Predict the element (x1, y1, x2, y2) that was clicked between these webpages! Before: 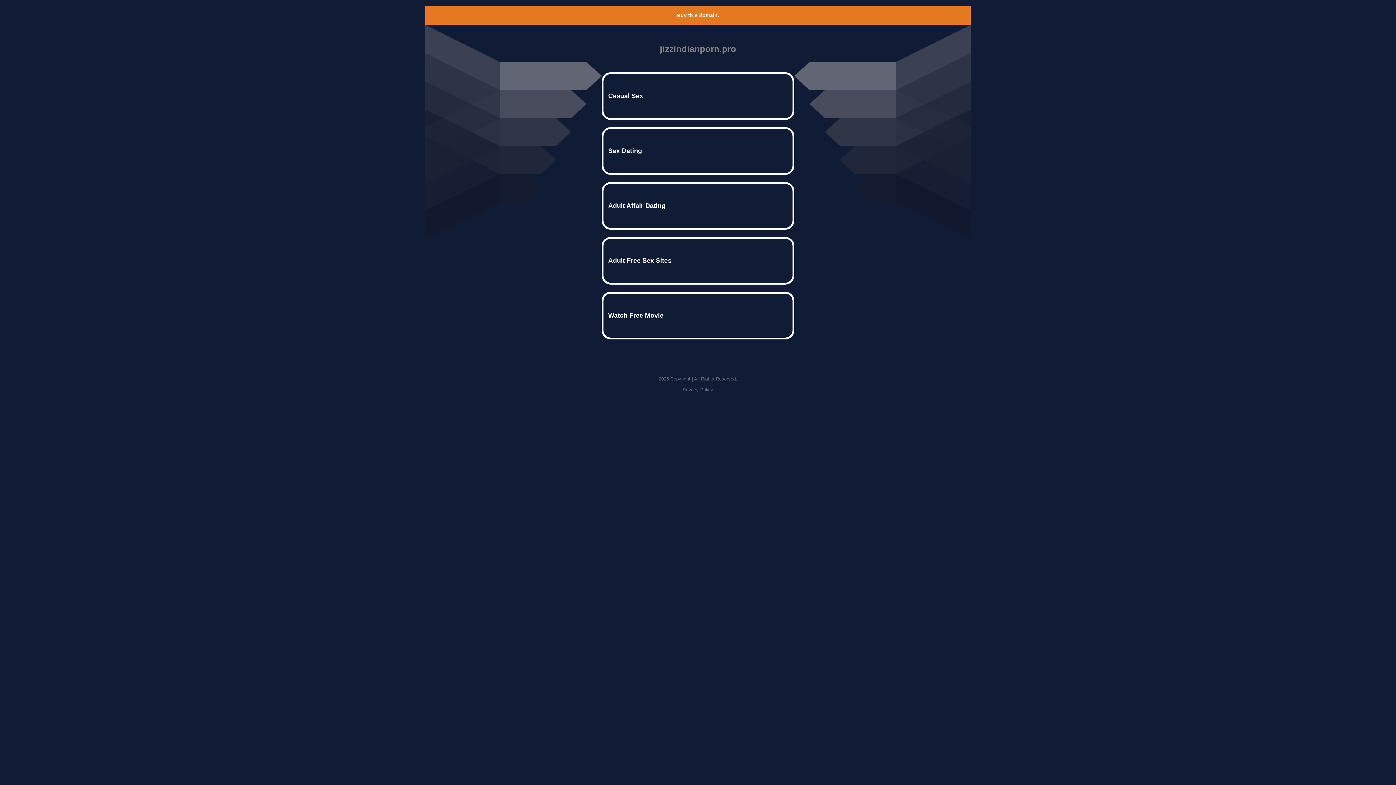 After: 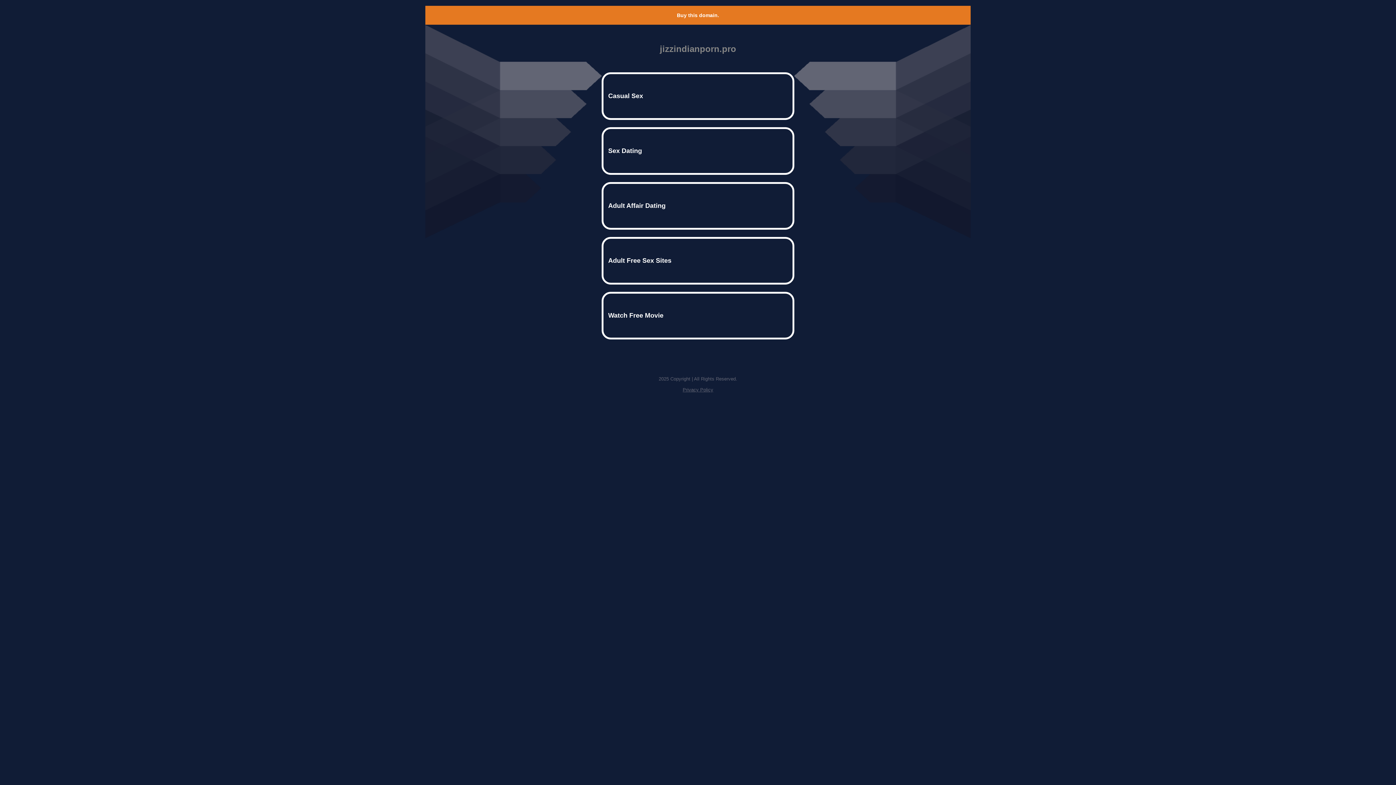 Action: label: Privacy Policy bbox: (682, 387, 713, 392)